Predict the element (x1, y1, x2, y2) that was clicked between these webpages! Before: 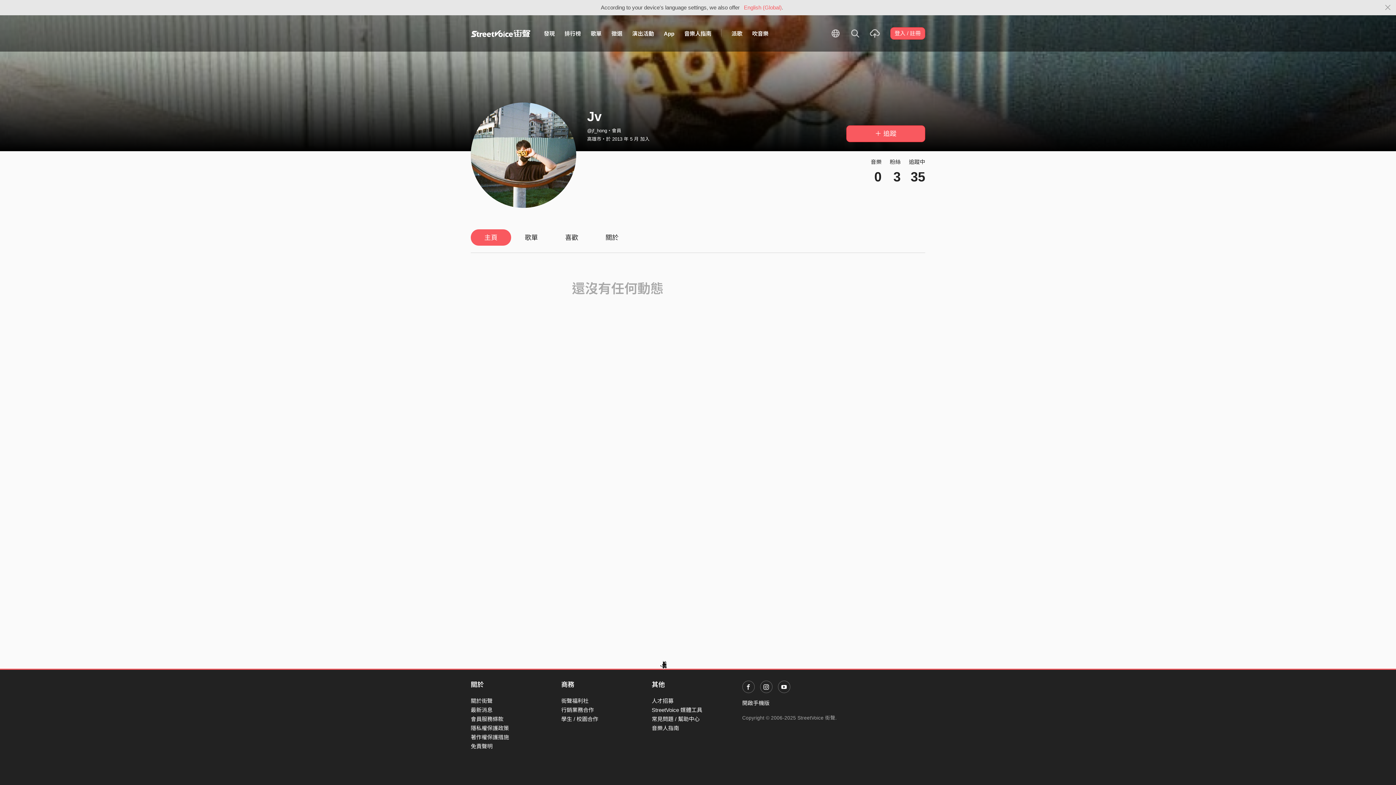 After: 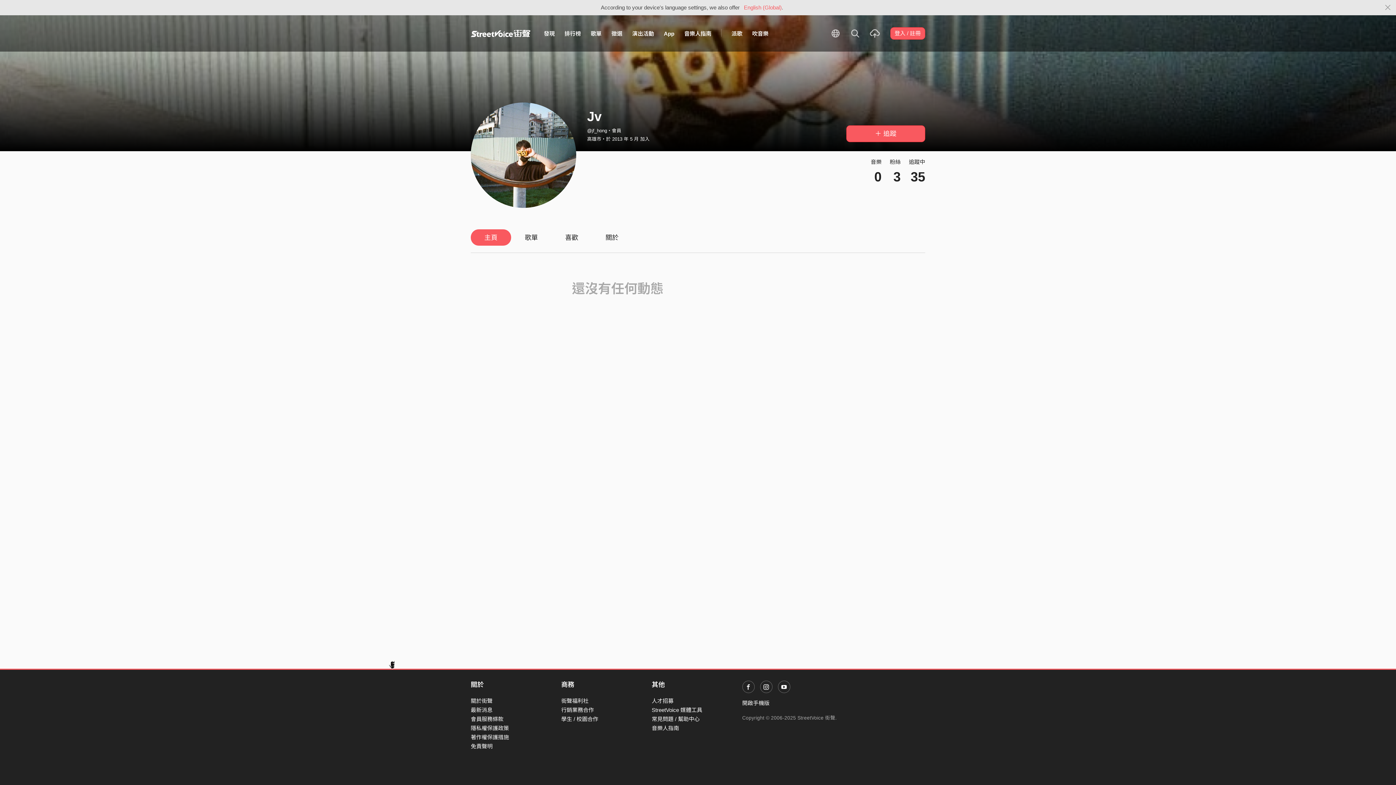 Action: label: 音樂人指南 bbox: (651, 725, 679, 731)